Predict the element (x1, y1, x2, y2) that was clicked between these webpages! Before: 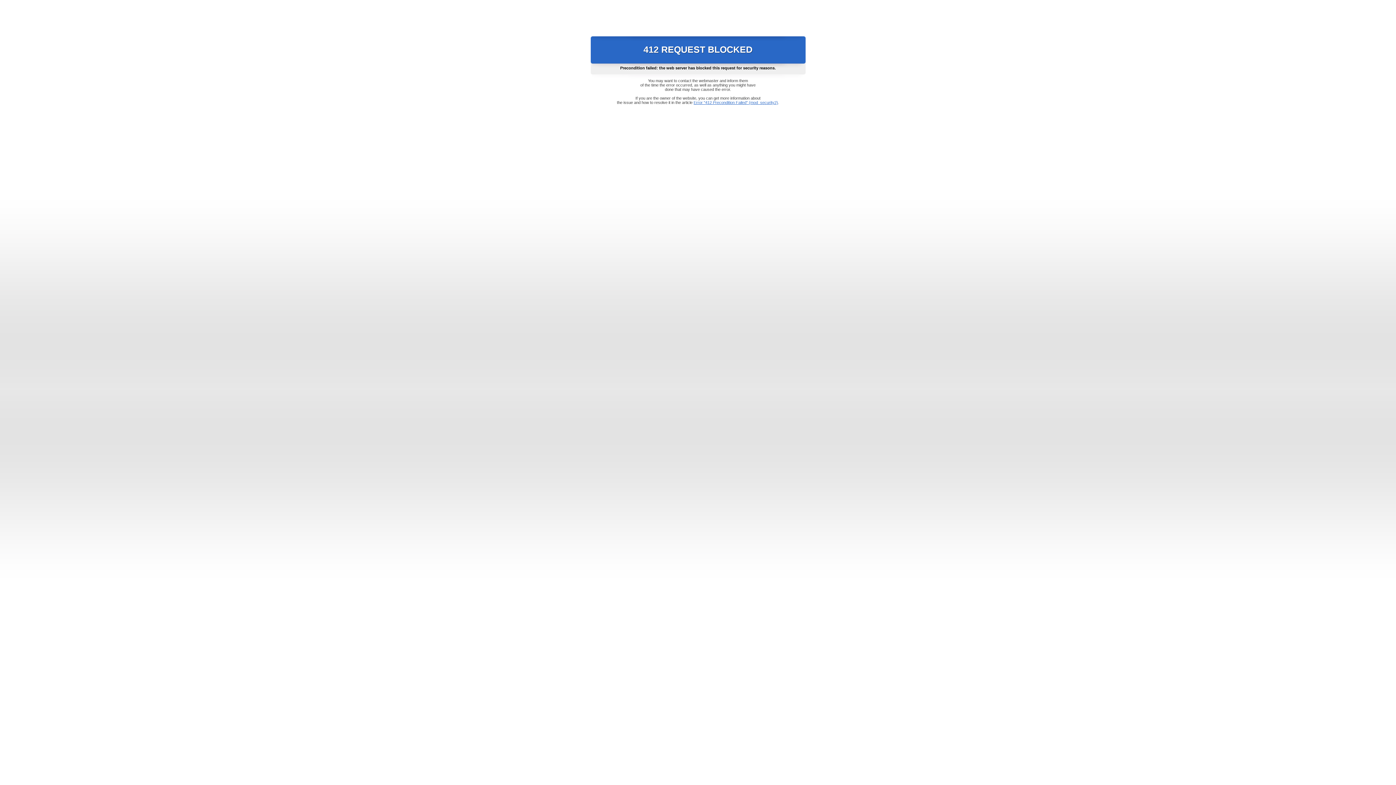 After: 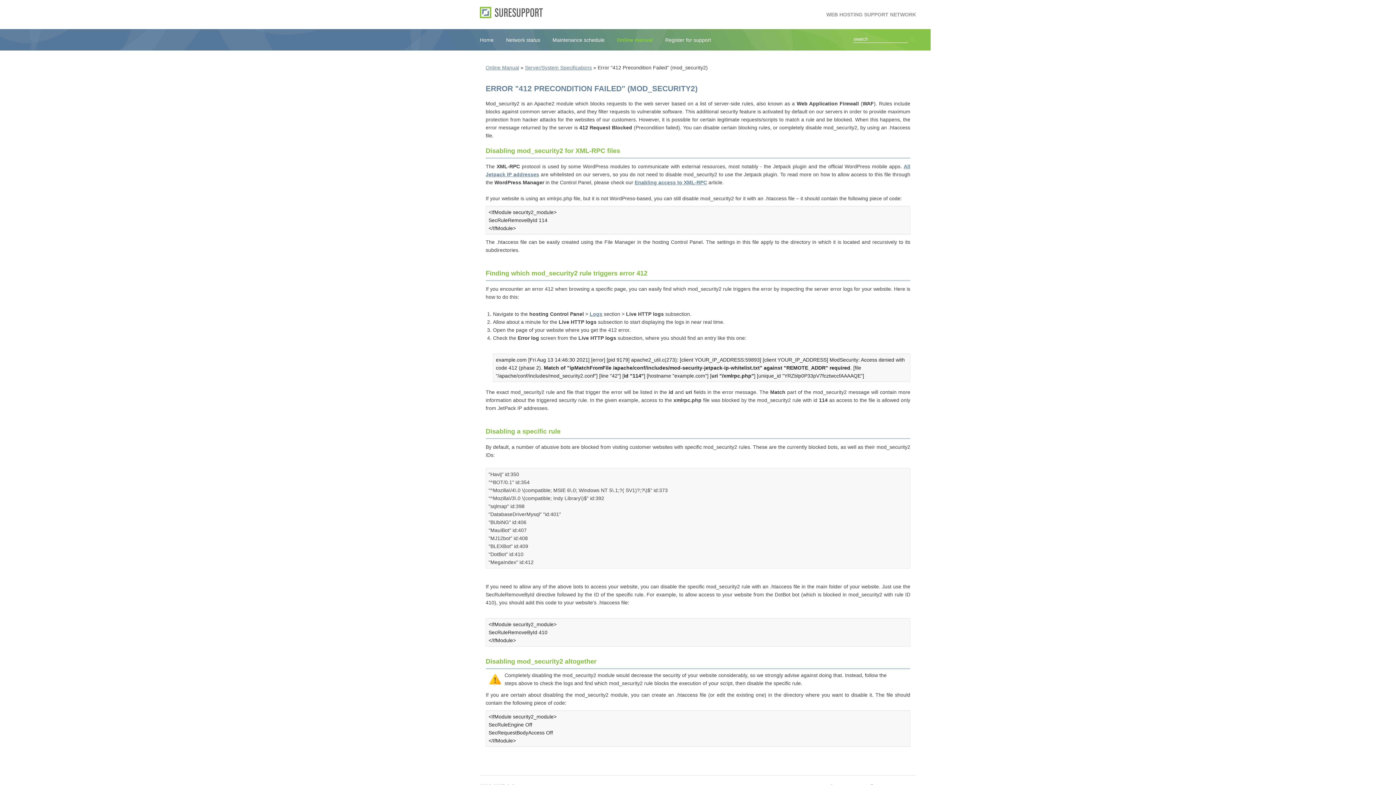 Action: bbox: (693, 100, 778, 104) label: Error "412 Precondition Failed" (mod_security2)